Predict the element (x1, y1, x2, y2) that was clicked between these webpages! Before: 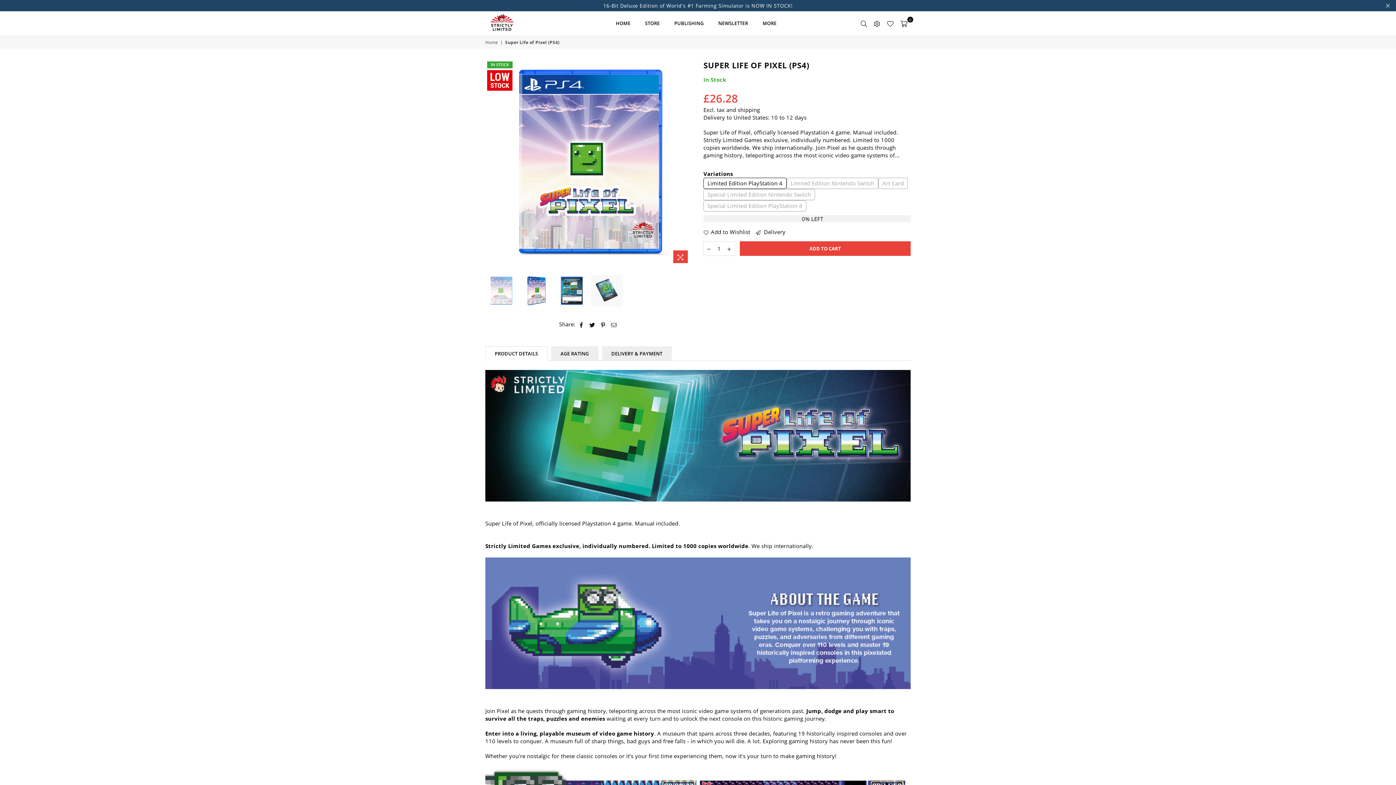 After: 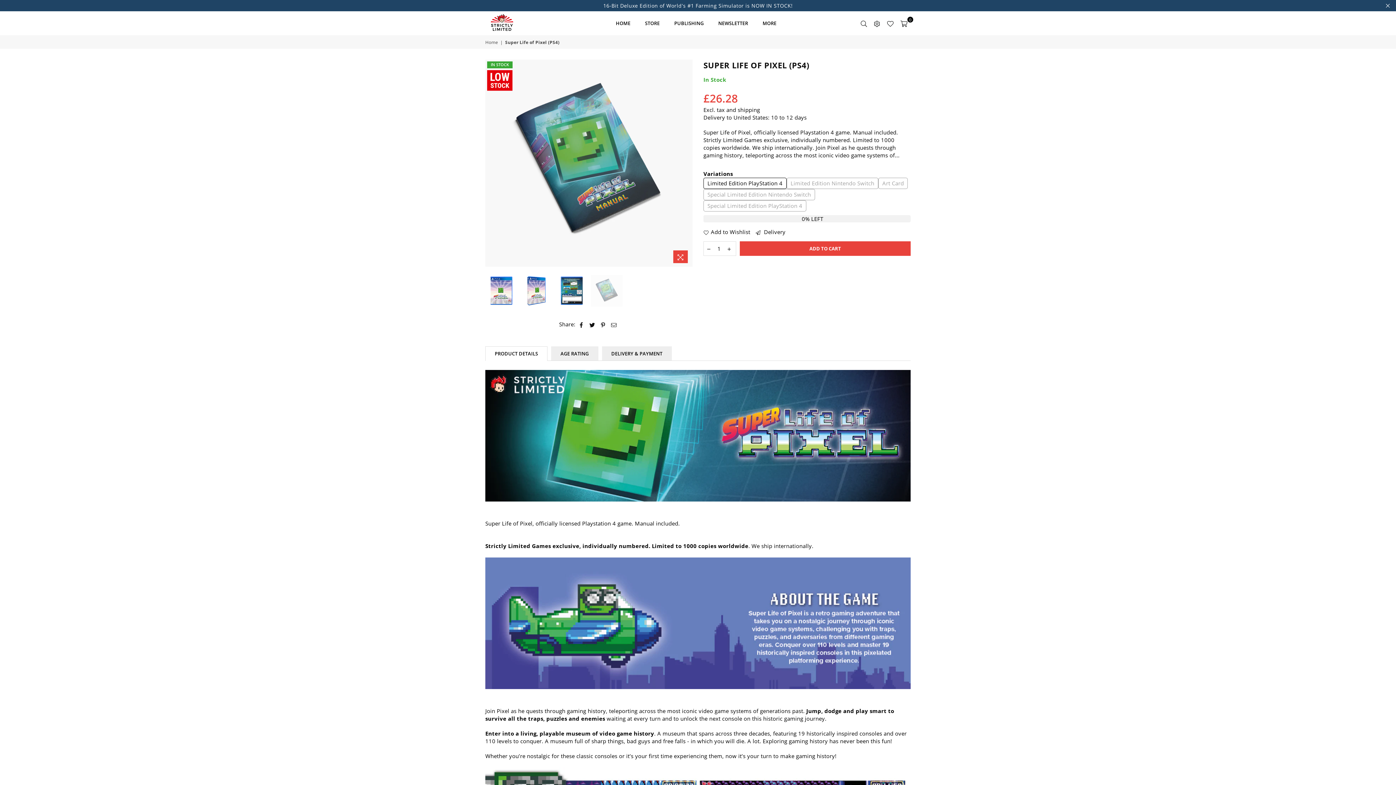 Action: bbox: (591, 270, 622, 311)